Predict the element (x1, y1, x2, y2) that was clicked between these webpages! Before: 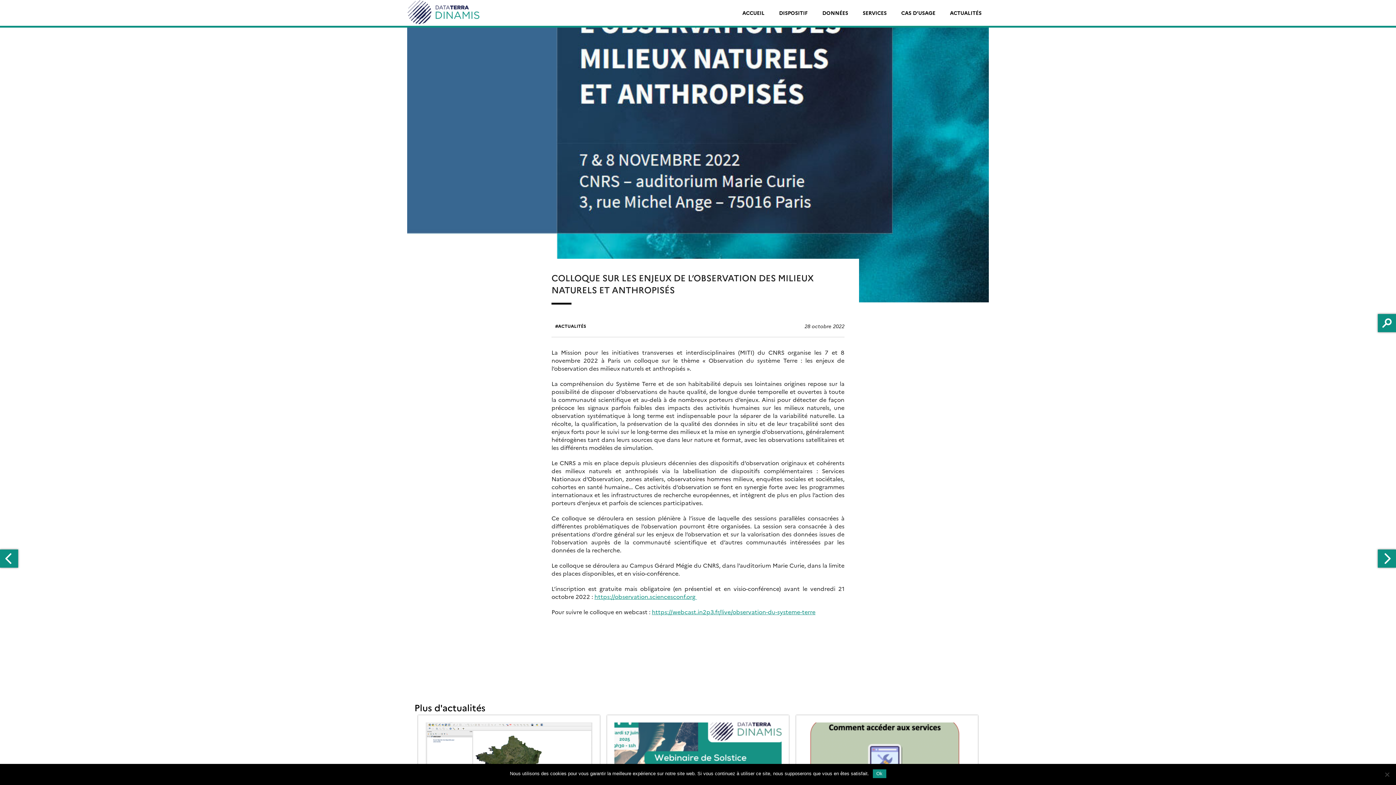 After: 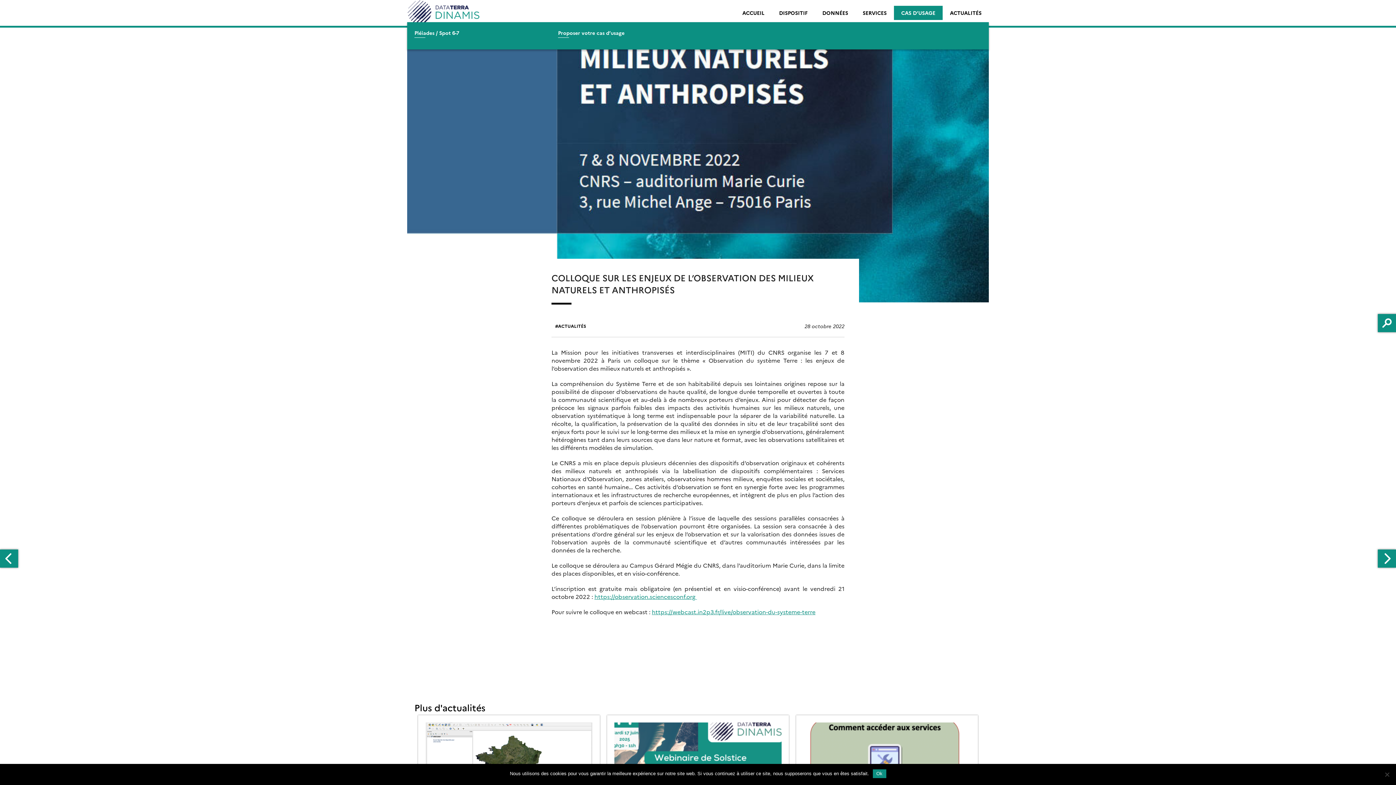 Action: bbox: (894, 5, 942, 19) label: CAS D’USAGE